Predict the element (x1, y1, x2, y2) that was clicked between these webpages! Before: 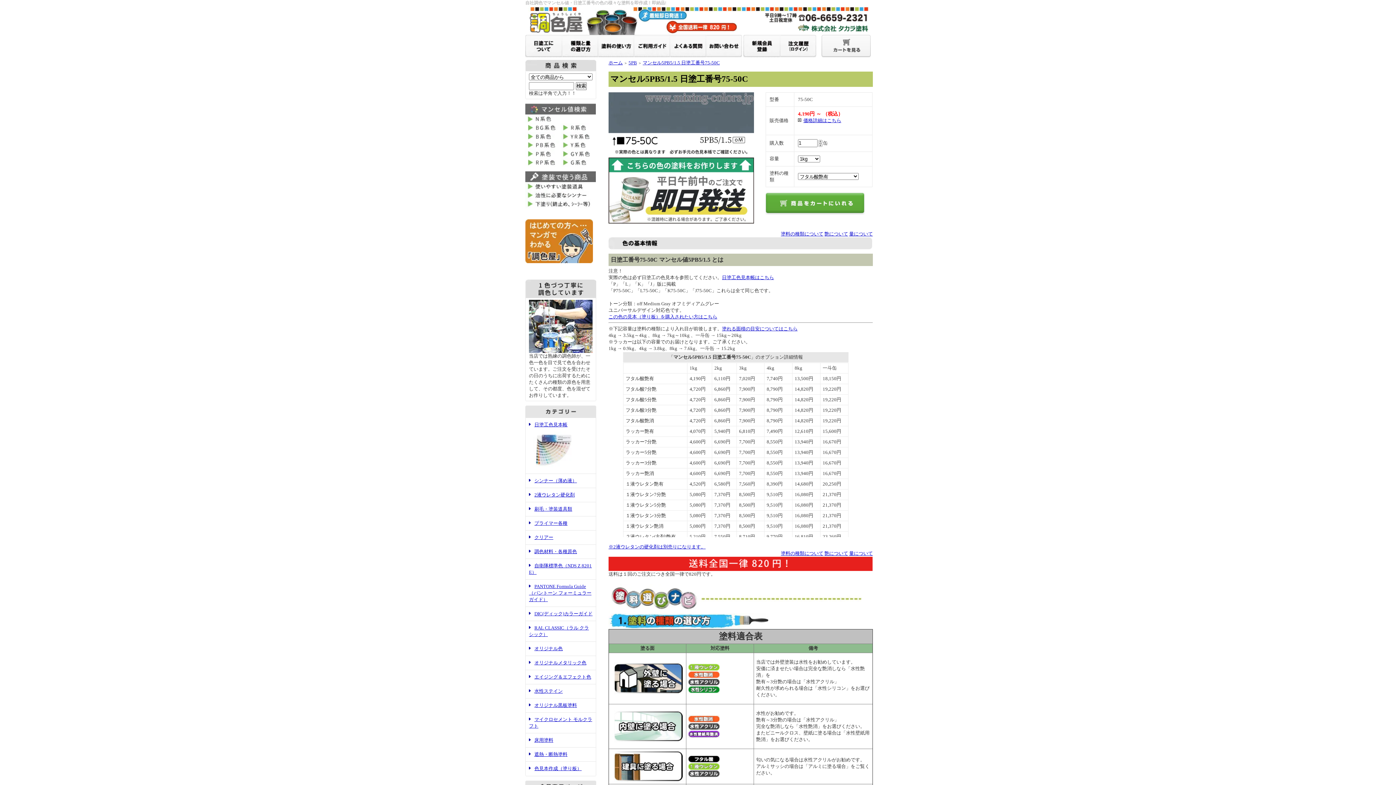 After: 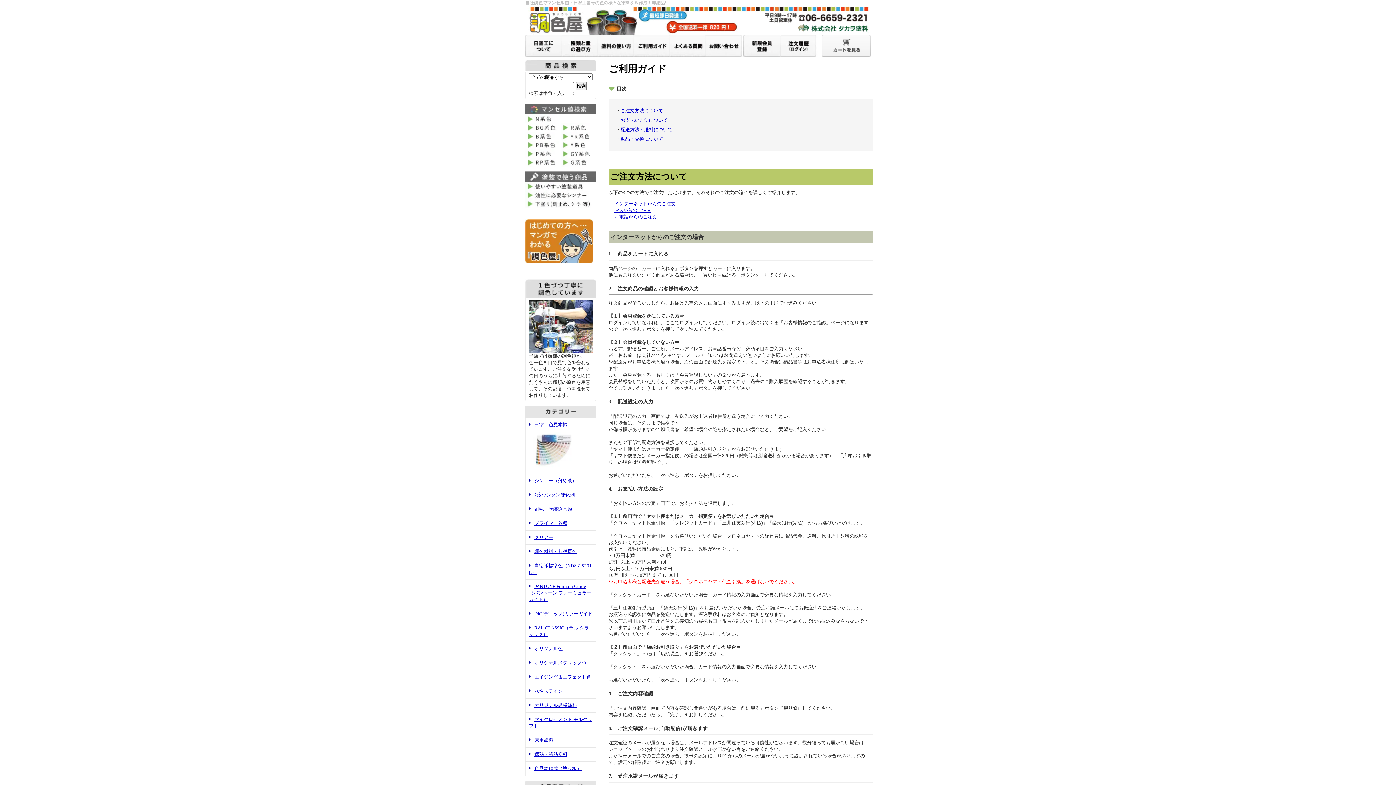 Action: bbox: (634, 51, 670, 56)